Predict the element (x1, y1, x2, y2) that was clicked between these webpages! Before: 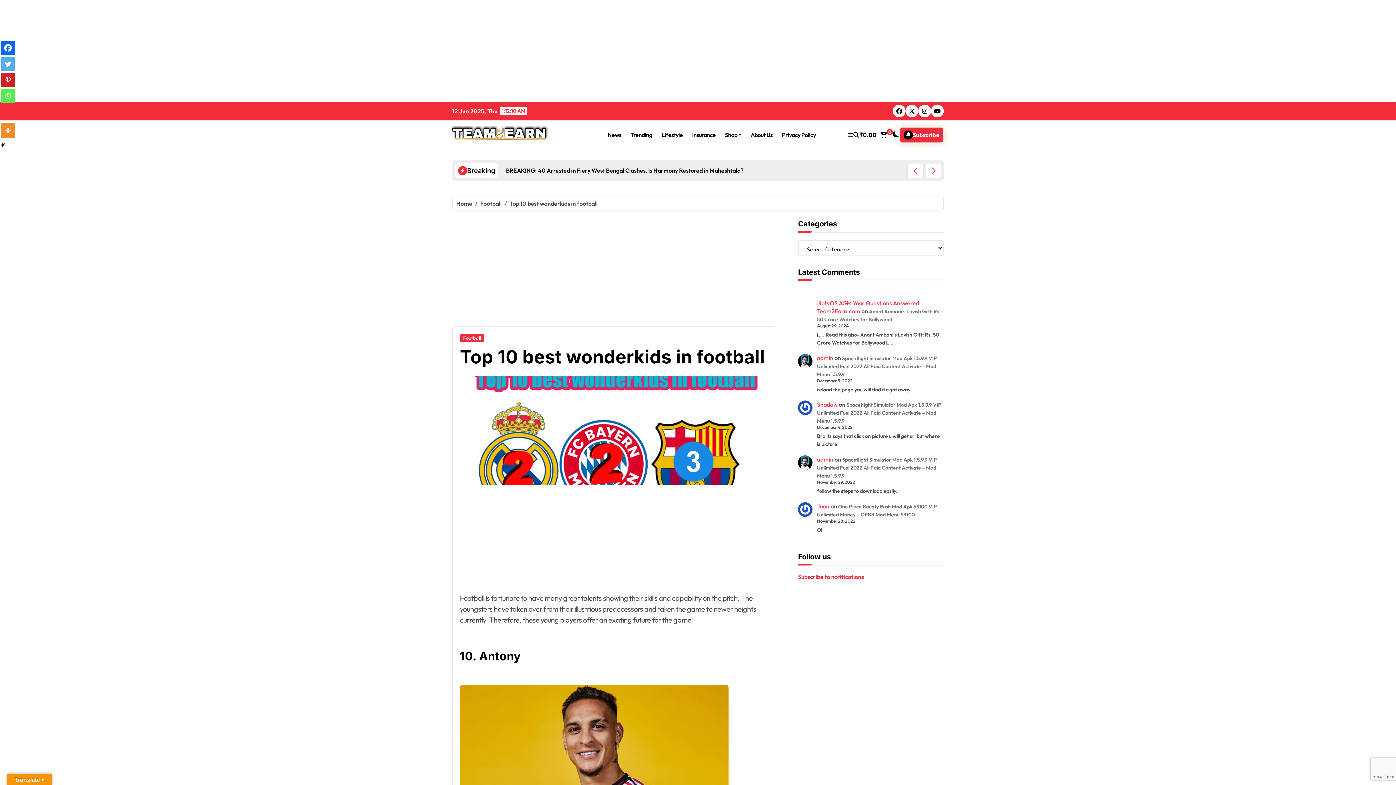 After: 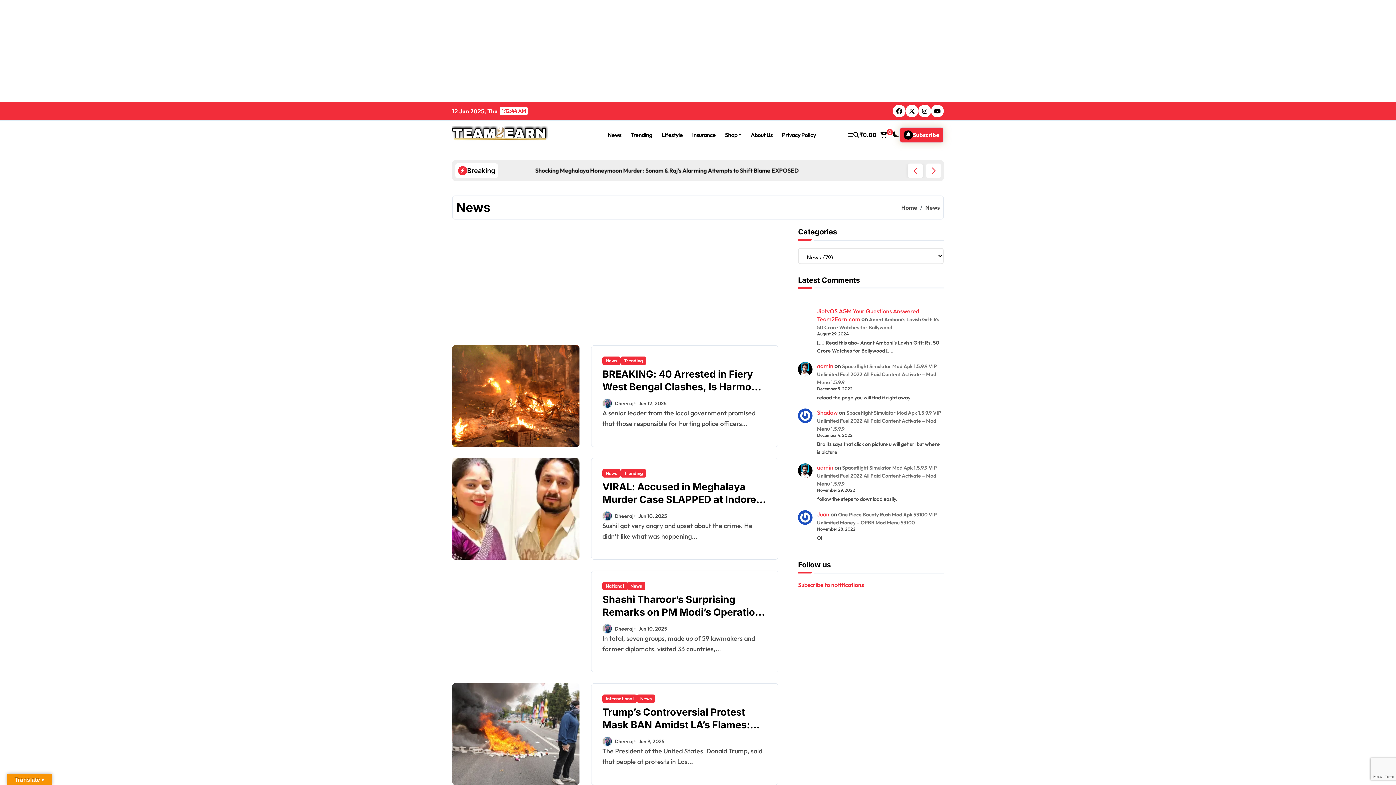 Action: bbox: (603, 125, 626, 144) label: News